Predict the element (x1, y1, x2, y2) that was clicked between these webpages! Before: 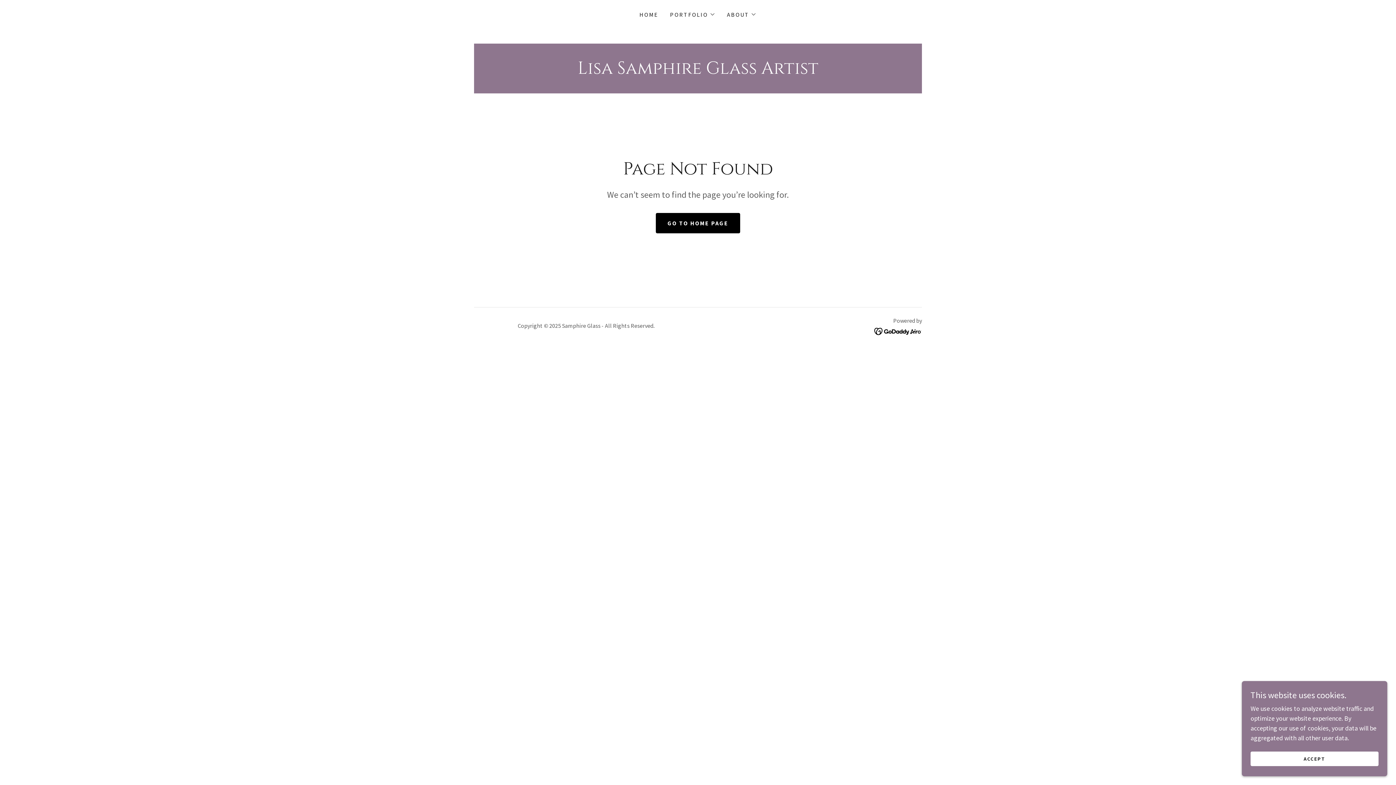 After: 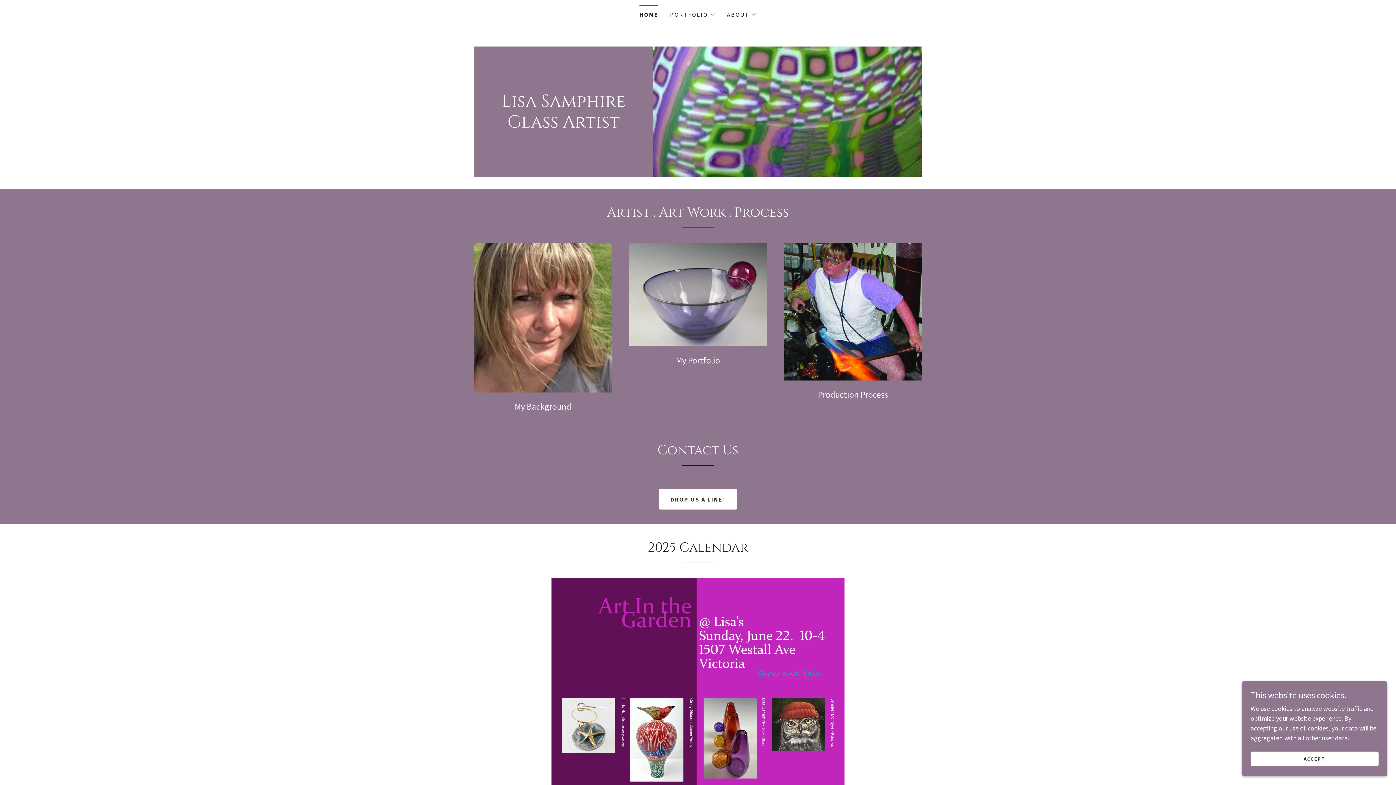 Action: bbox: (637, 8, 660, 21) label: HOME